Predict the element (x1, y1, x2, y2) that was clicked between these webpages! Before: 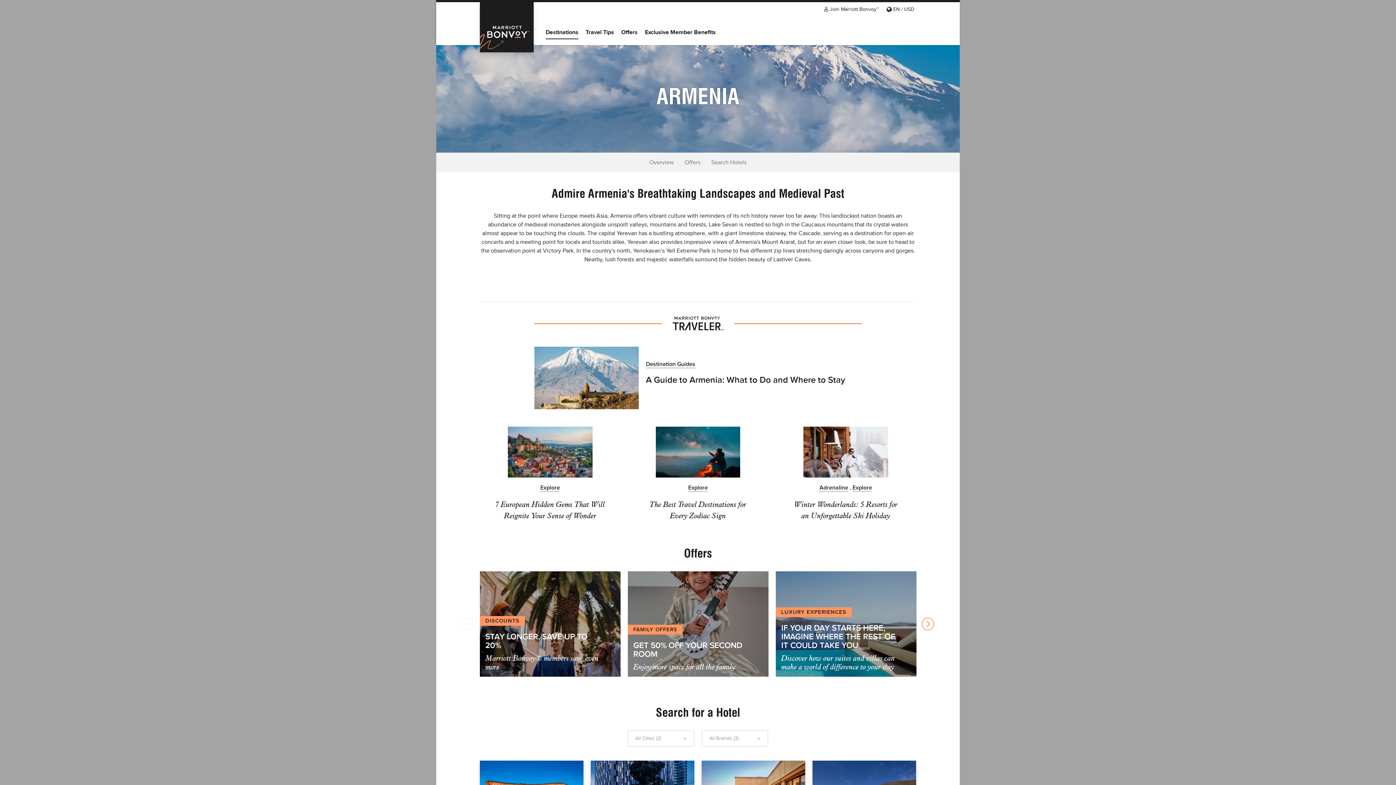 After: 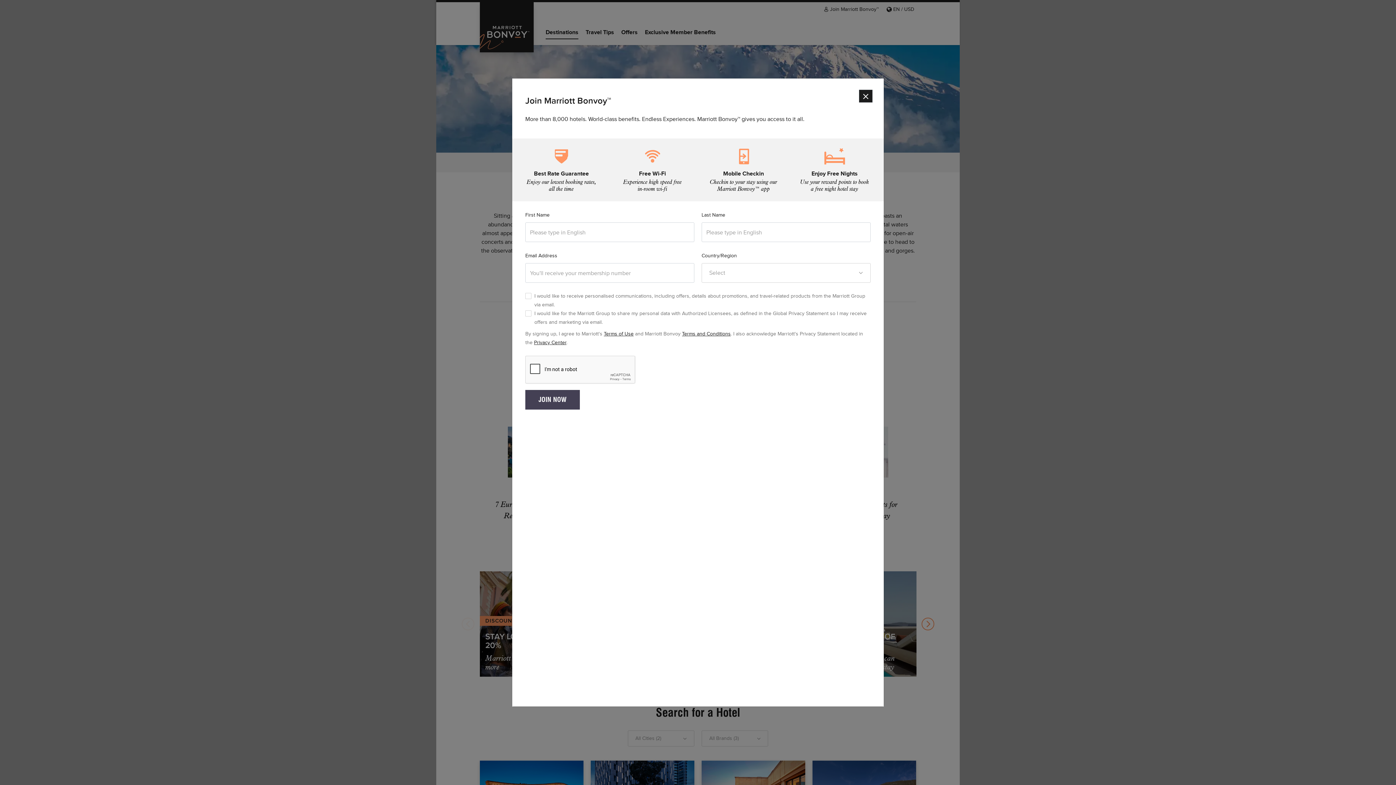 Action: bbox: (822, 2, 880, 17) label:  Join Marriott Bonvoy™